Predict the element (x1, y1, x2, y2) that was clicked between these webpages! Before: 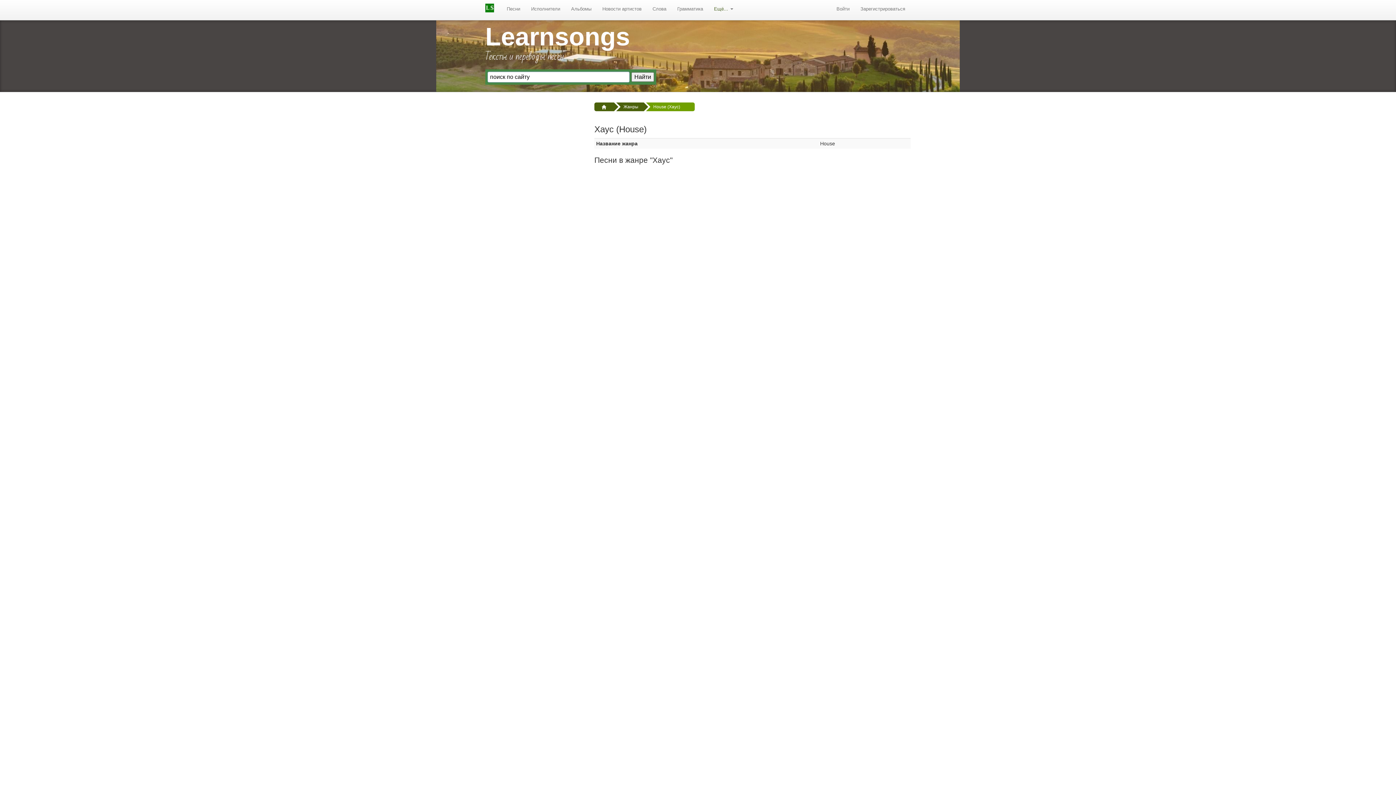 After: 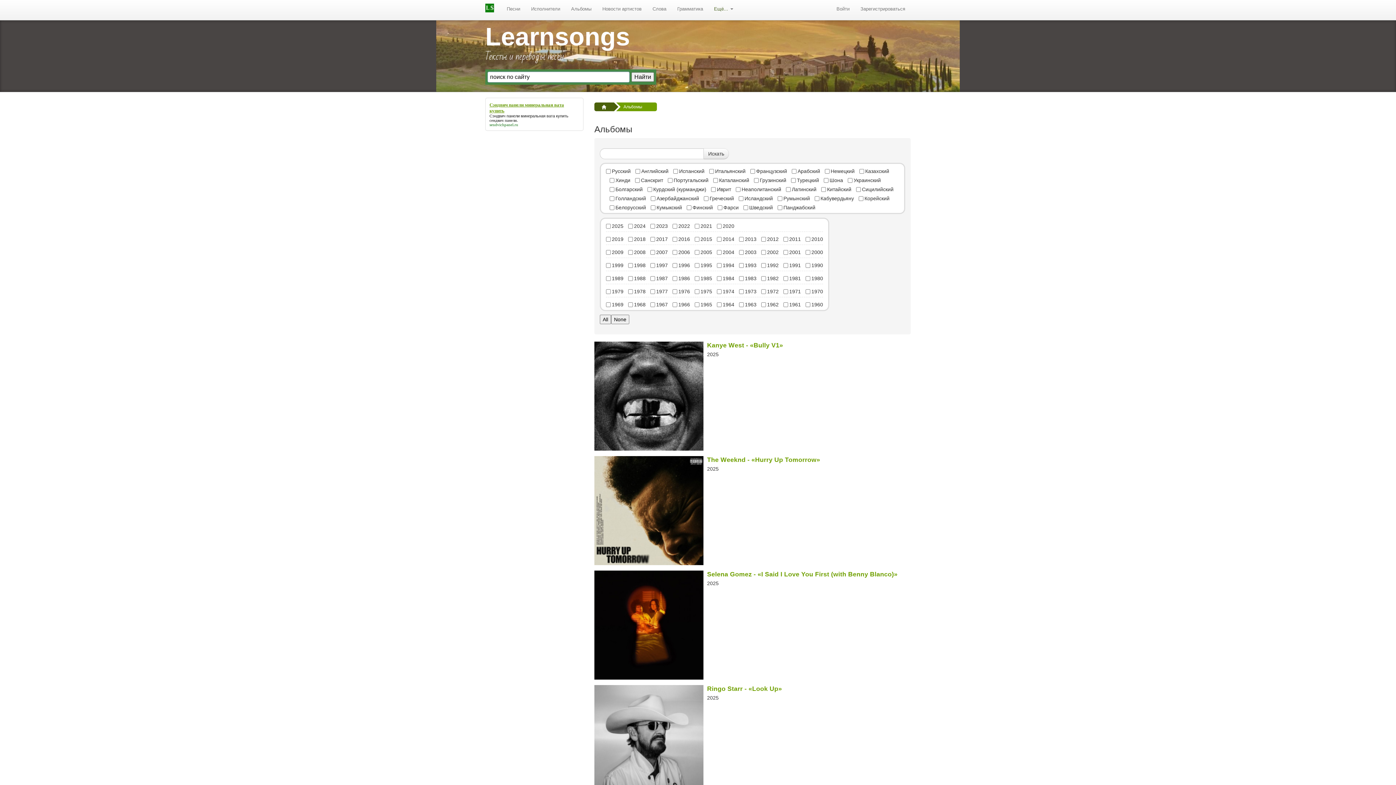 Action: bbox: (565, 1, 597, 16) label: Альбомы